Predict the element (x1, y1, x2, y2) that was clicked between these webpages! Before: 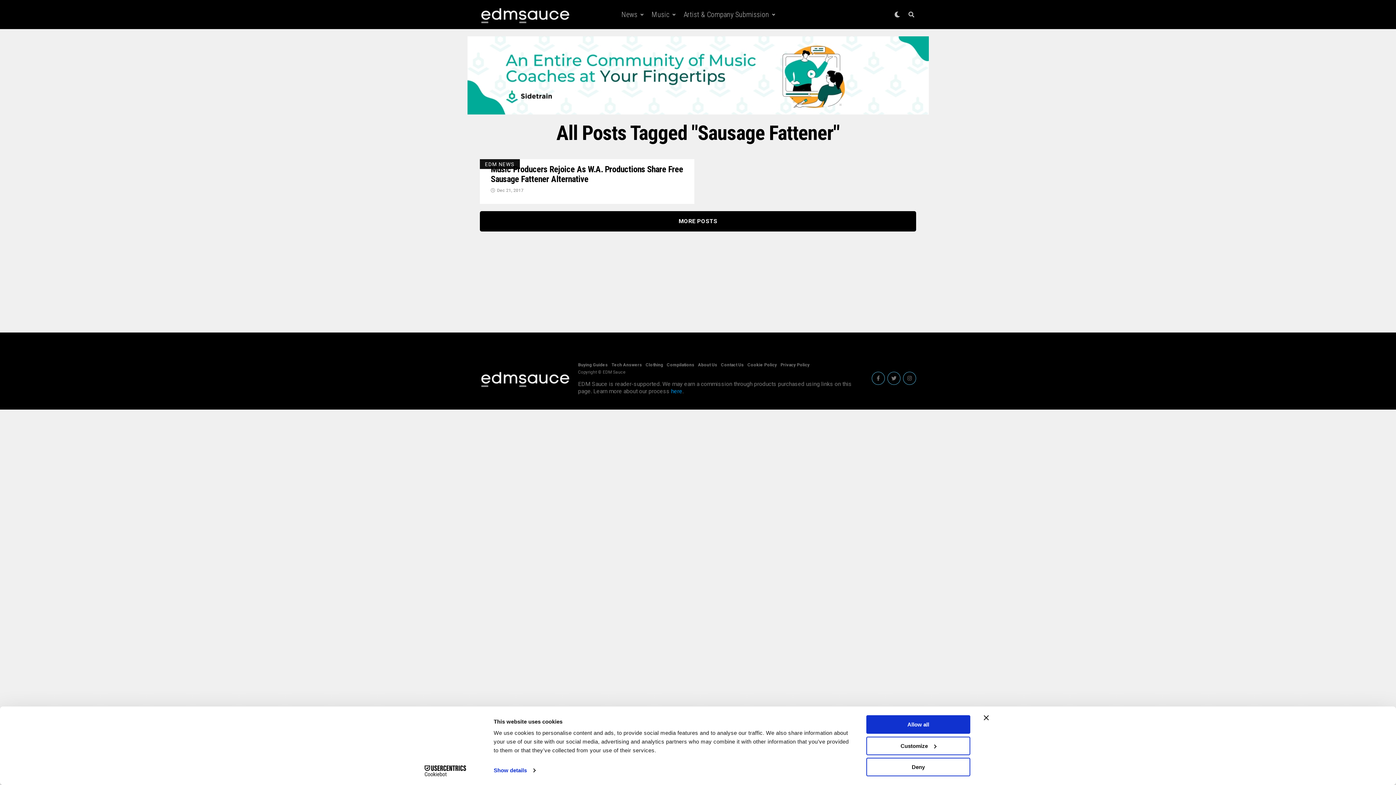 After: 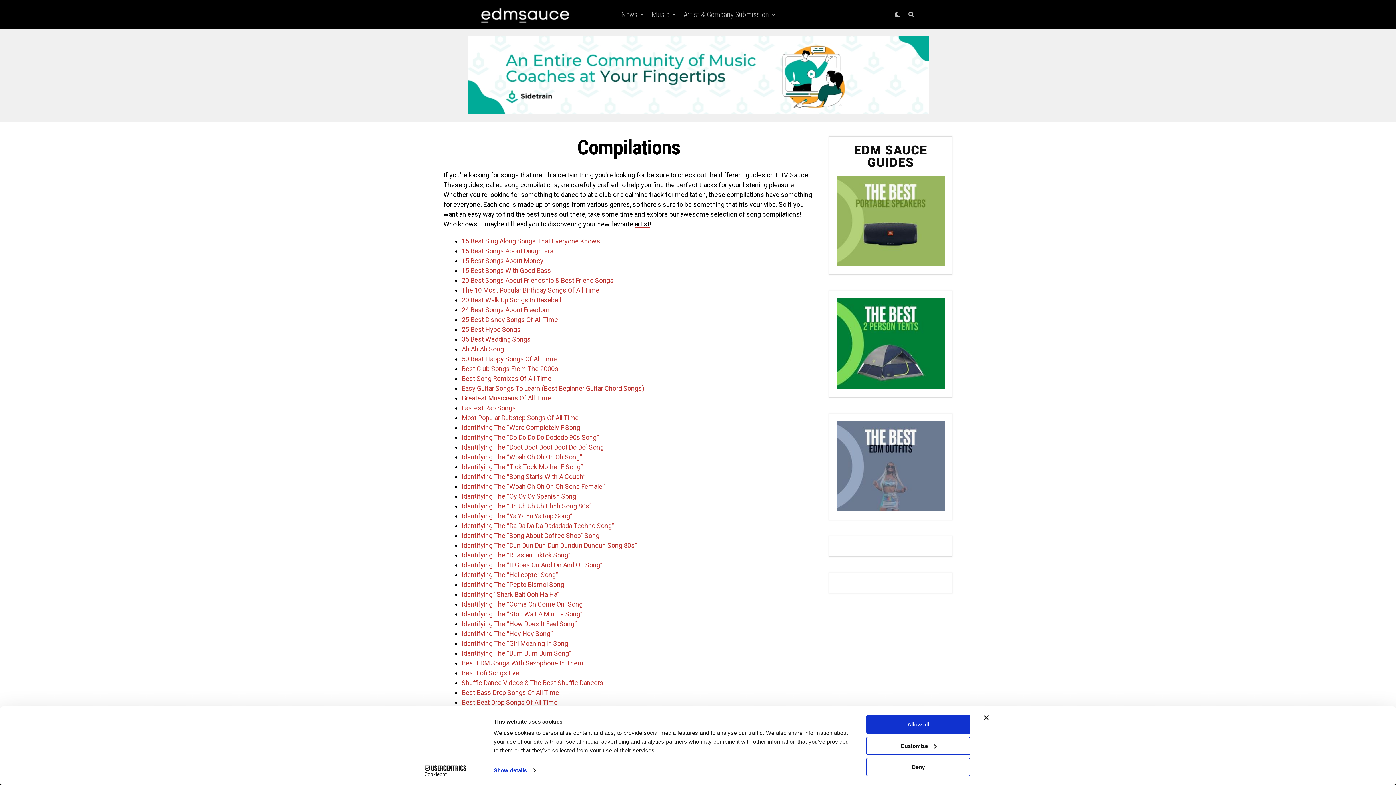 Action: label: Compilations bbox: (666, 362, 694, 367)